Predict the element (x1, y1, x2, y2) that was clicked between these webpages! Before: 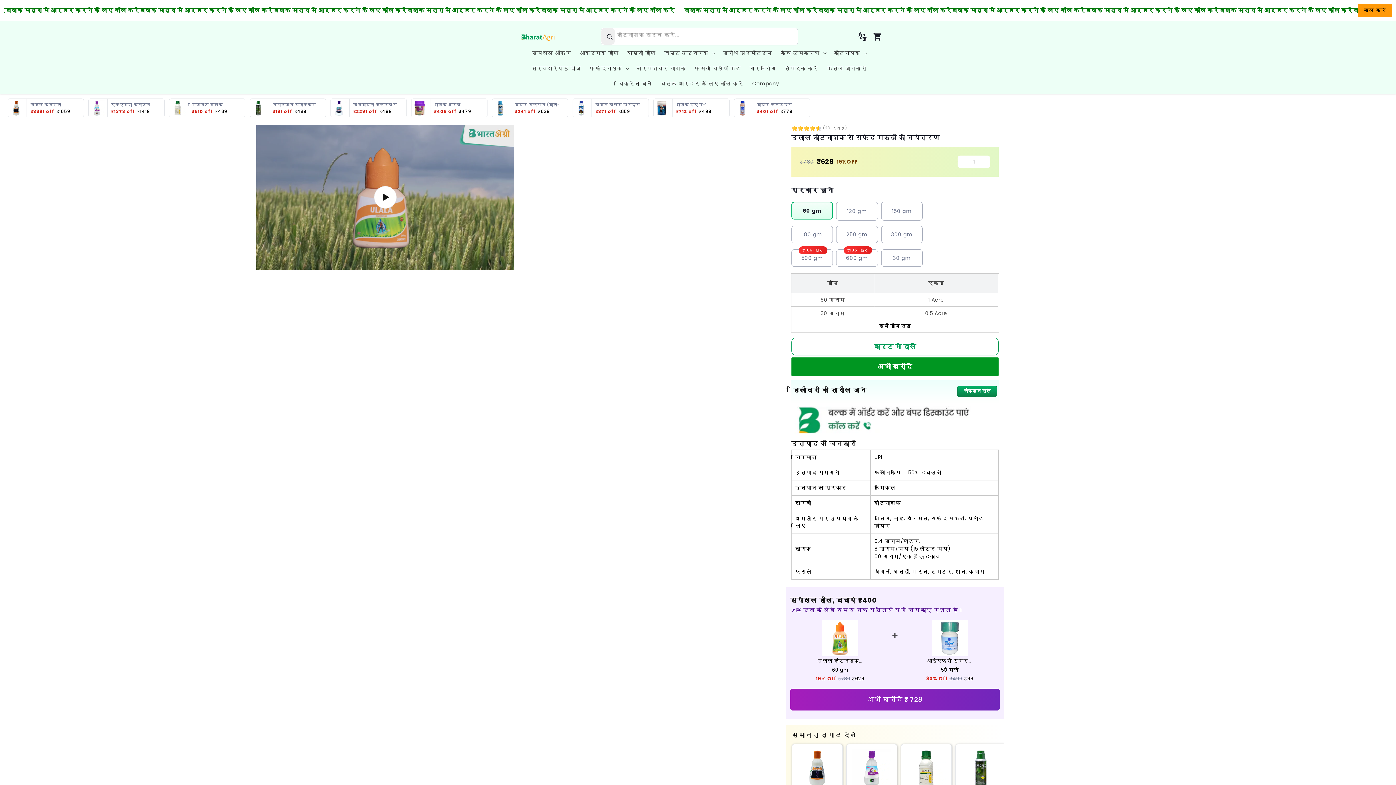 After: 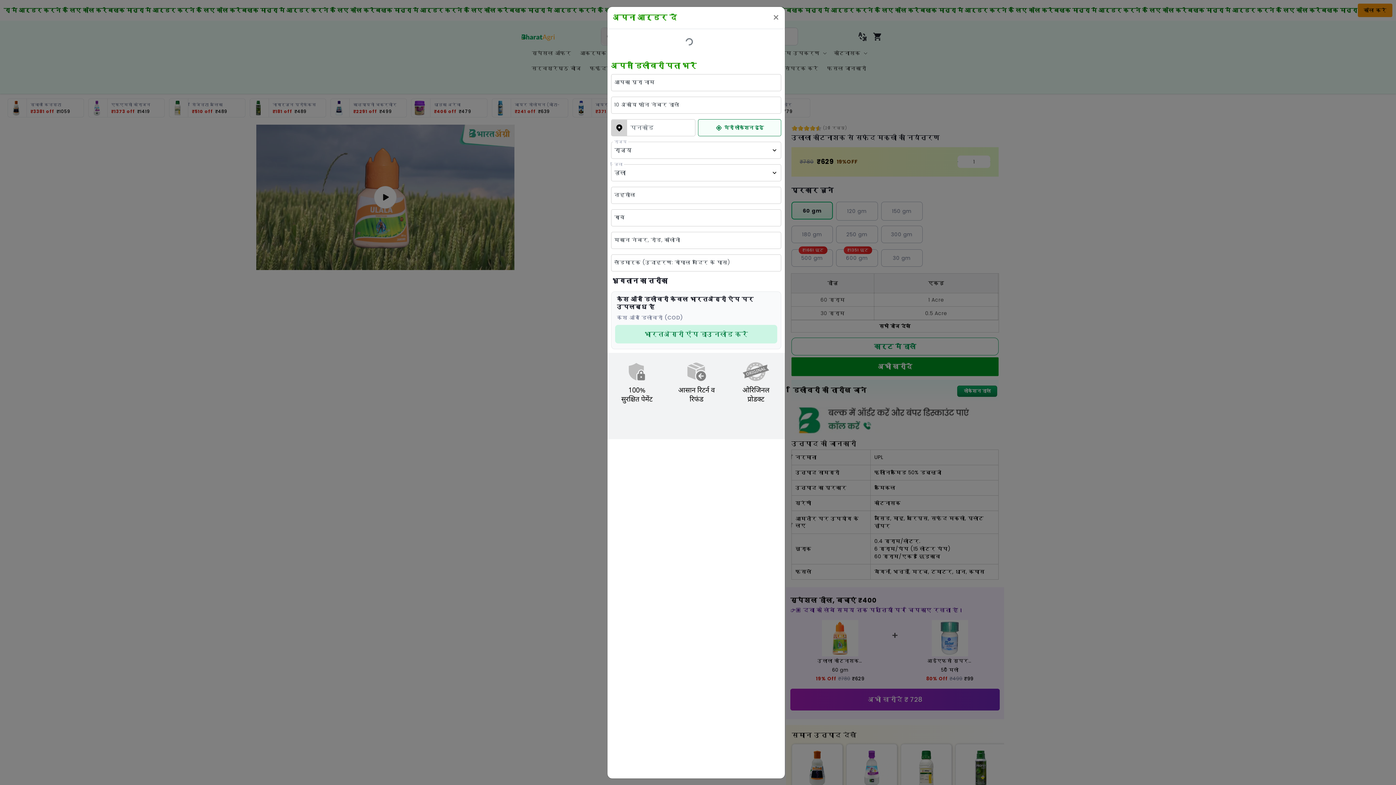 Action: bbox: (791, 357, 998, 376) label: अभी खरीदें